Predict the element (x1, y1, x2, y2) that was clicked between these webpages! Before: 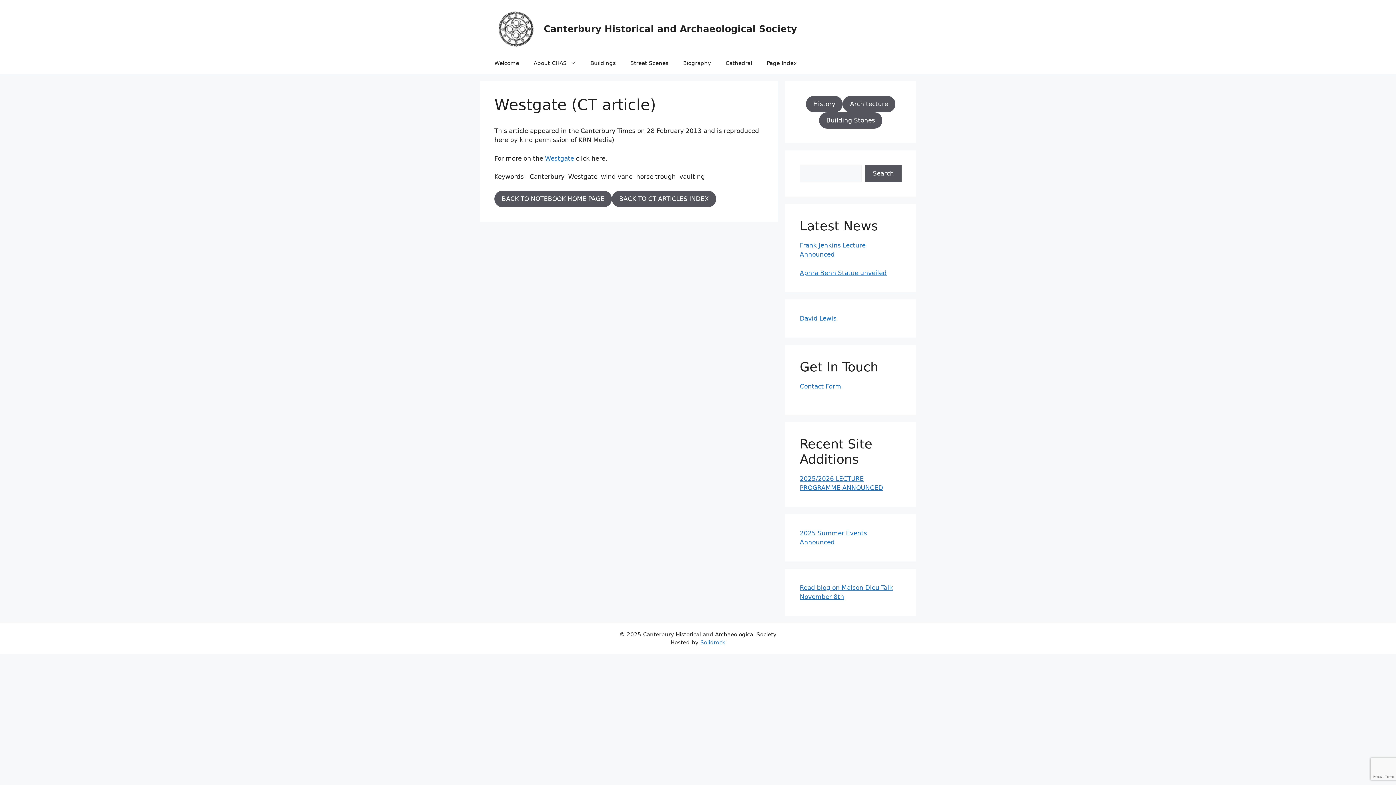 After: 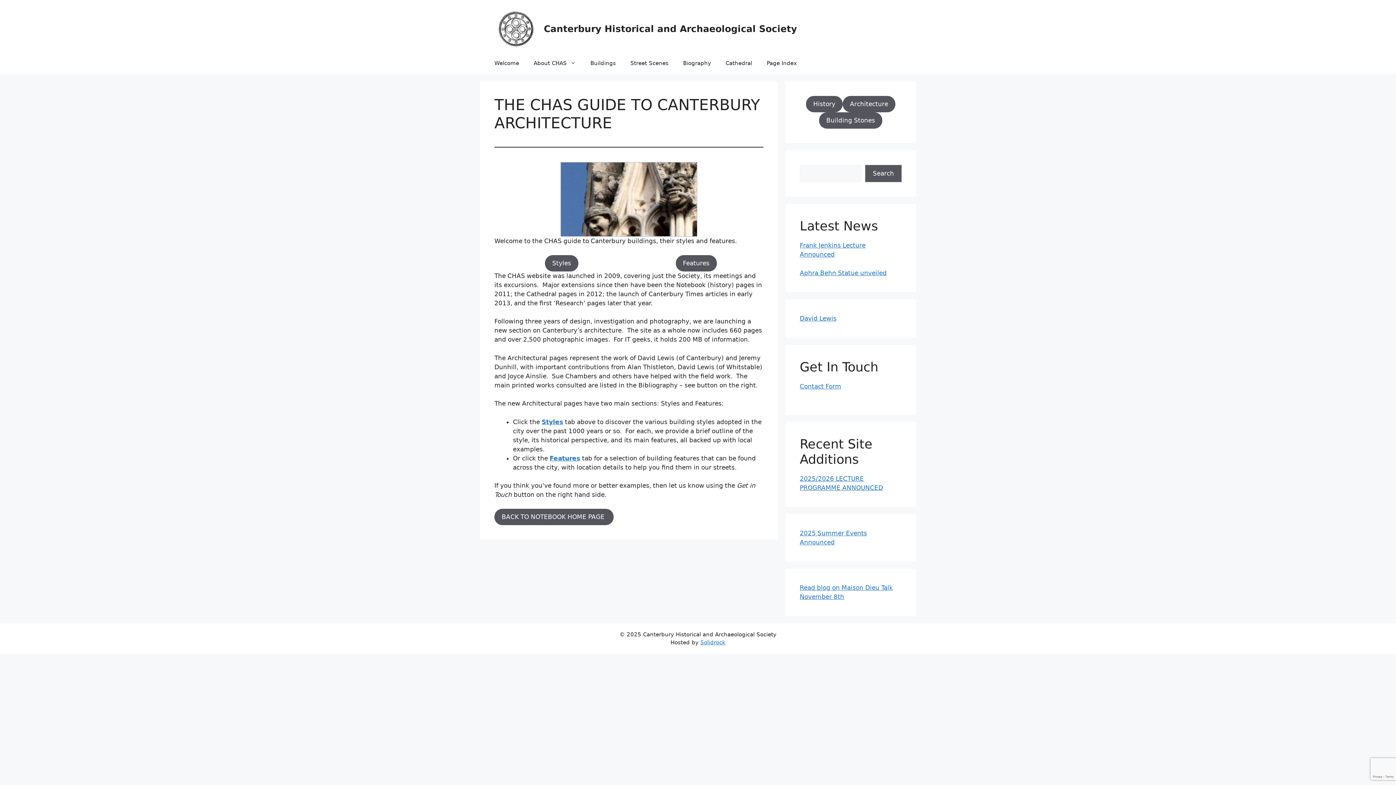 Action: bbox: (842, 96, 895, 112) label: Architecture